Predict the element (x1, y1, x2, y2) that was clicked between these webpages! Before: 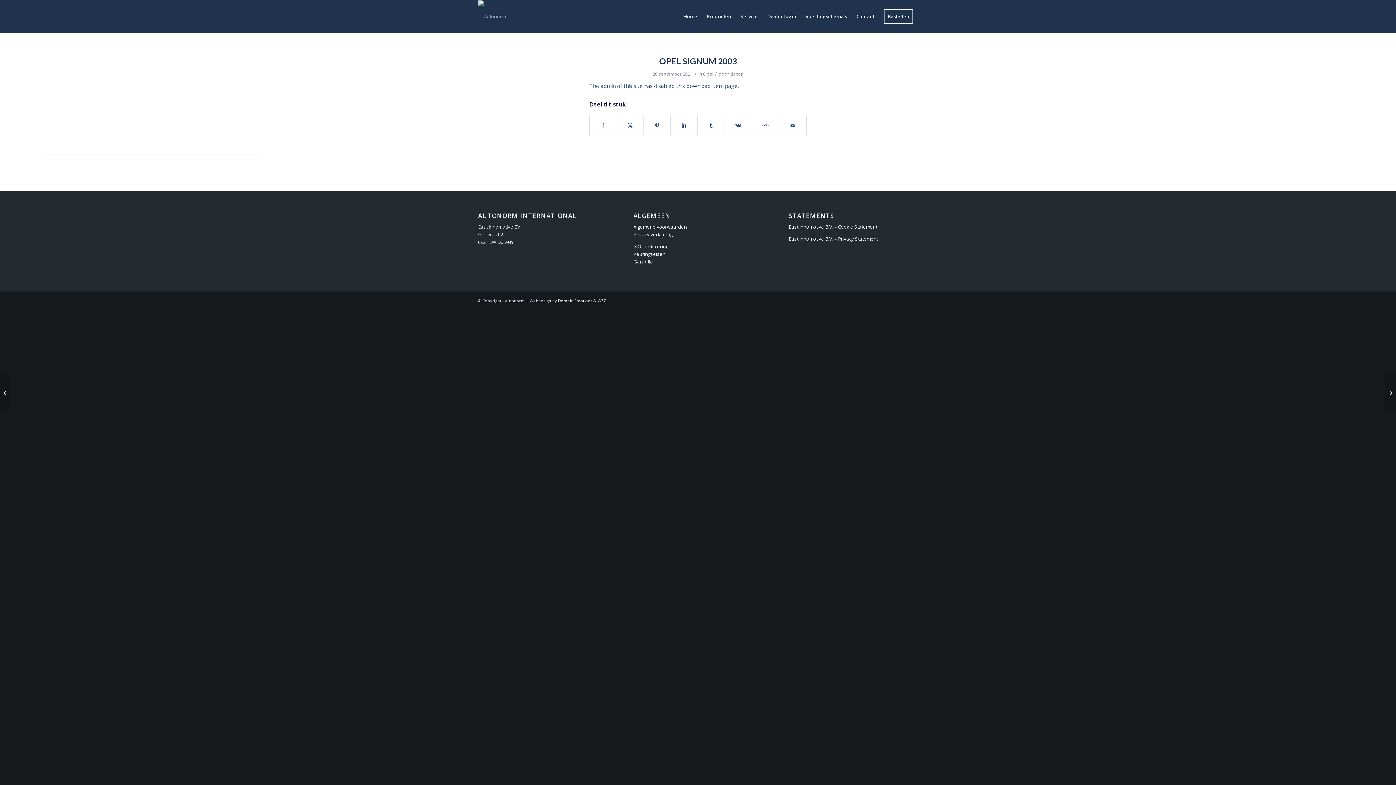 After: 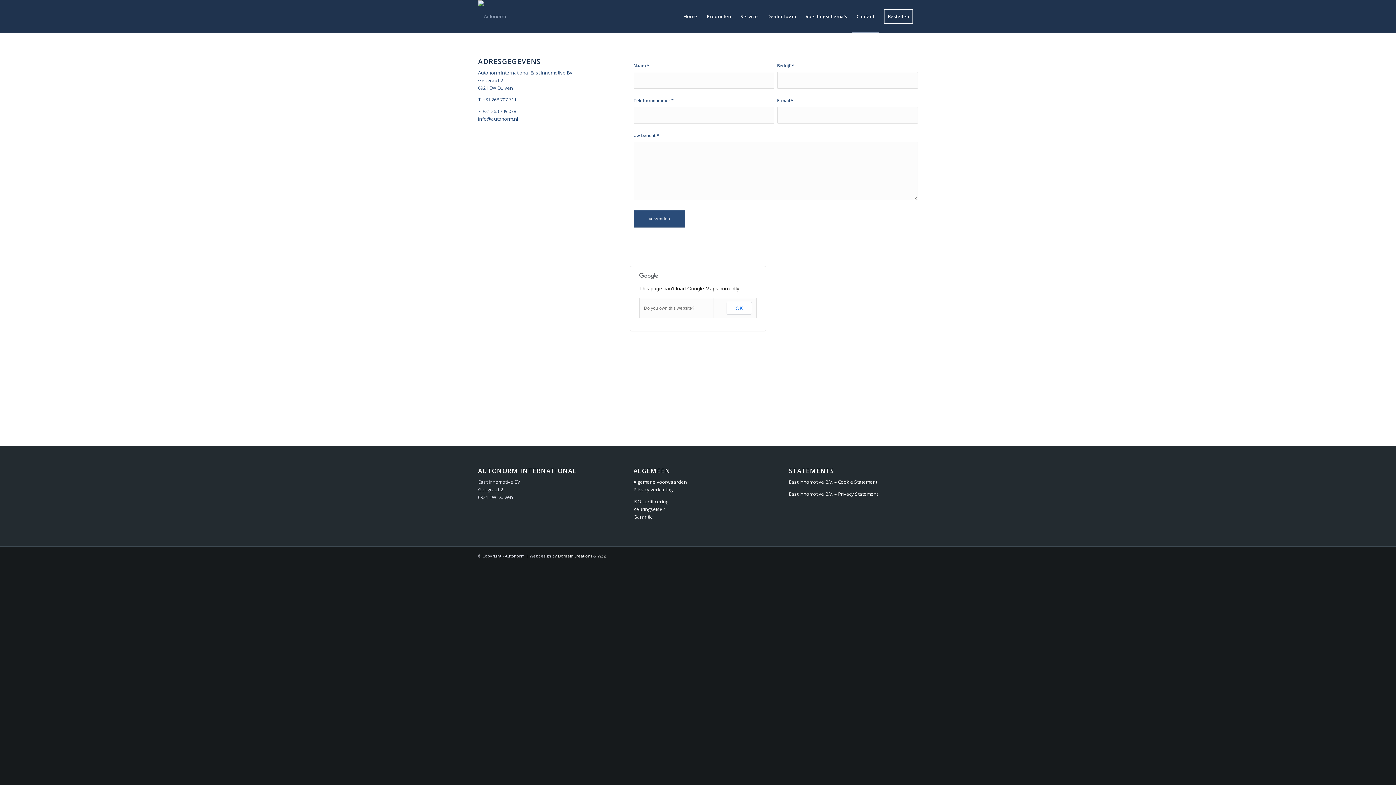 Action: bbox: (852, 0, 879, 32) label: Contact